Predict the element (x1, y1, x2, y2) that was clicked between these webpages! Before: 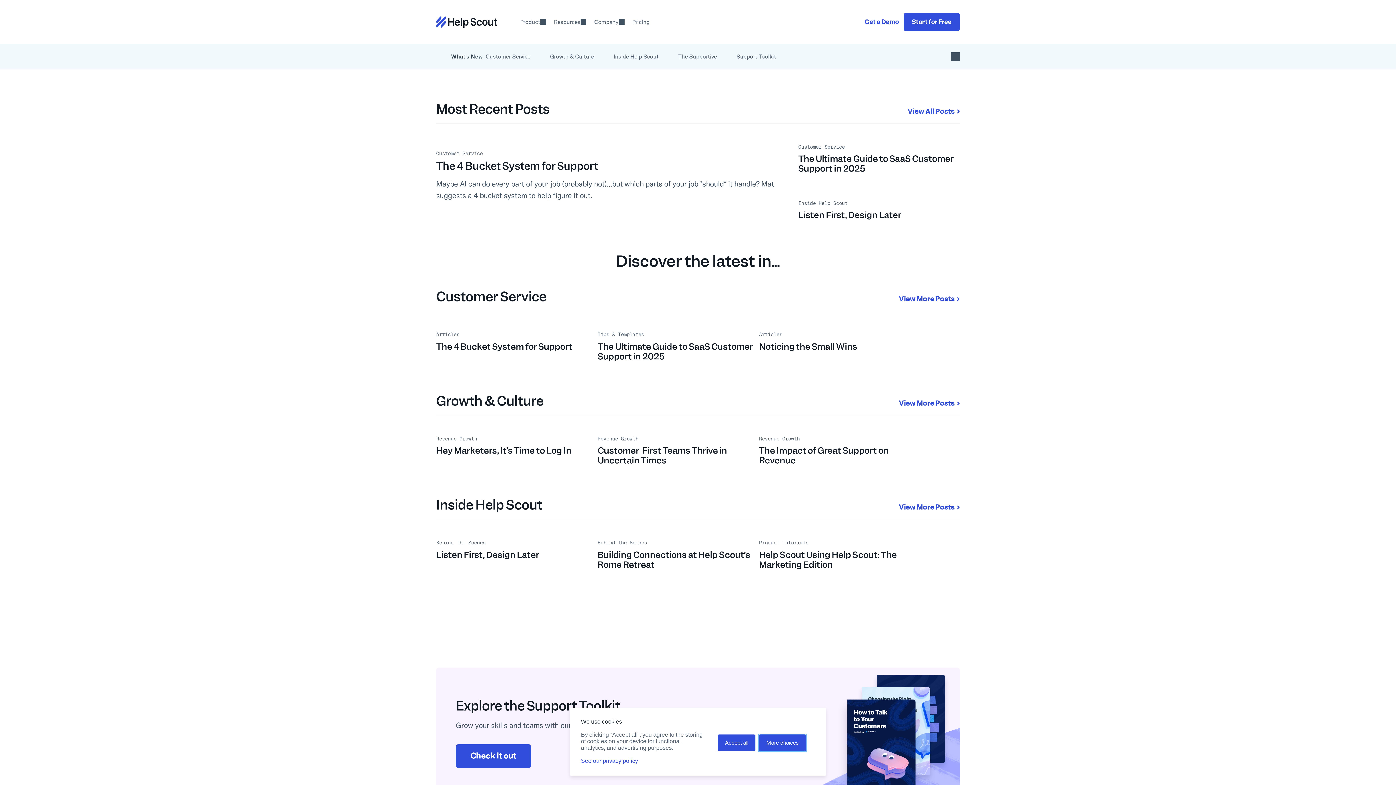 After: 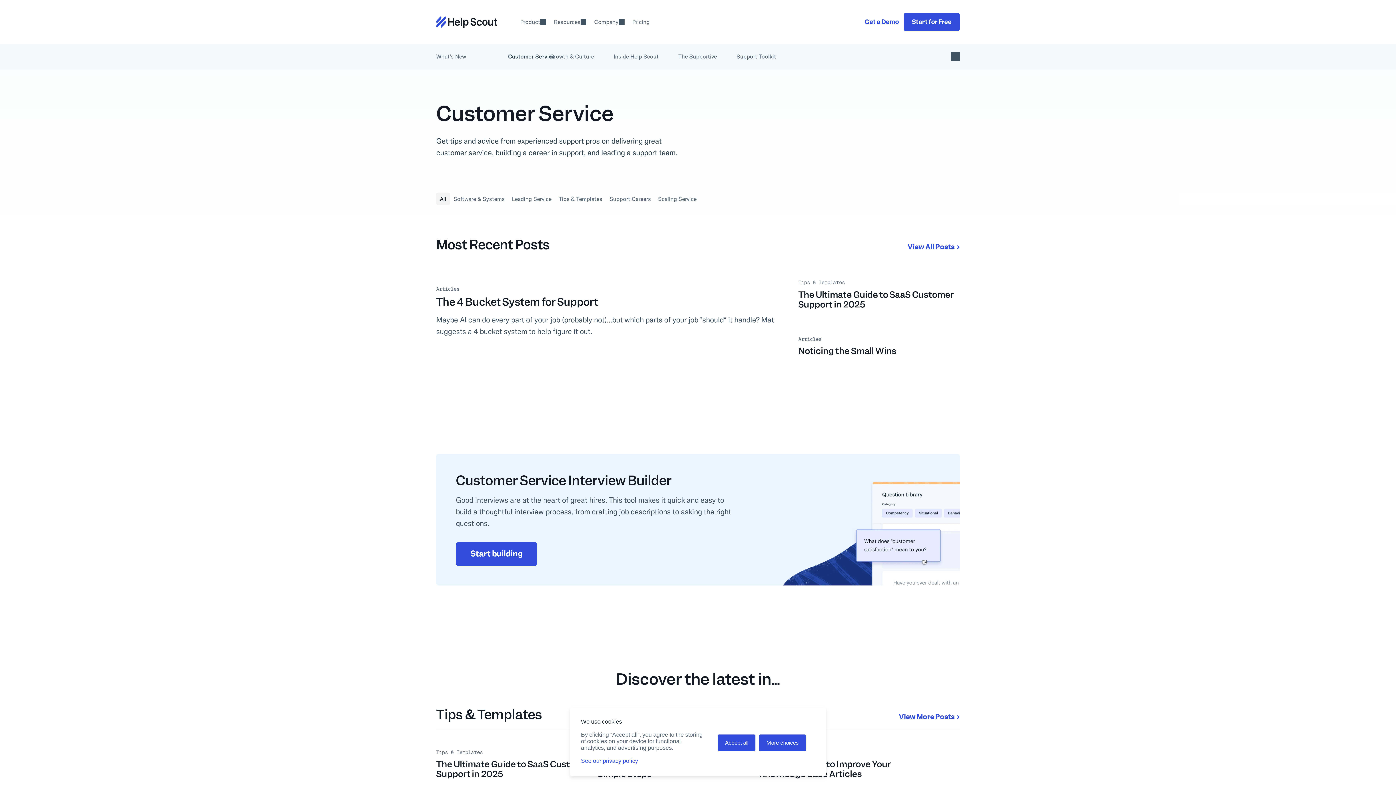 Action: label: Customer Service bbox: (476, 43, 540, 69)